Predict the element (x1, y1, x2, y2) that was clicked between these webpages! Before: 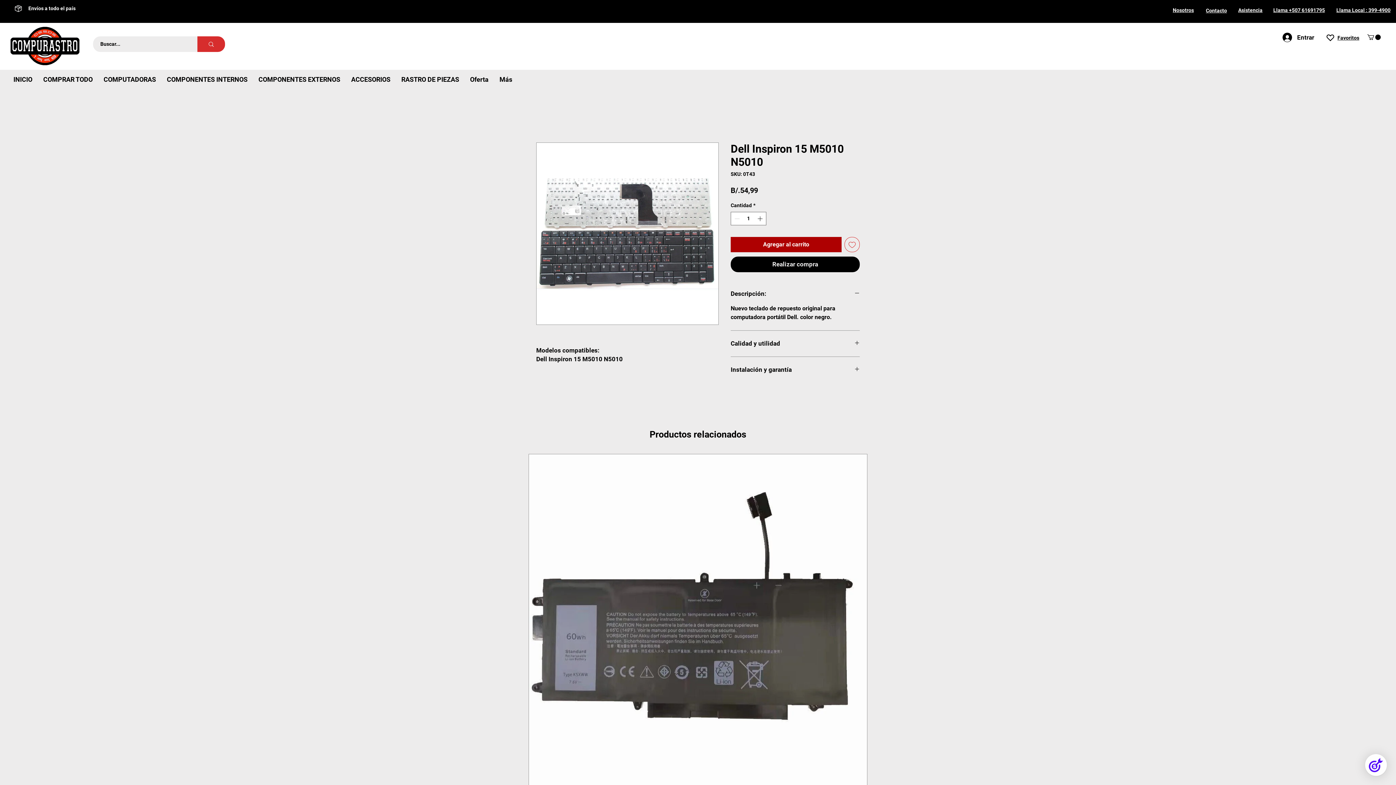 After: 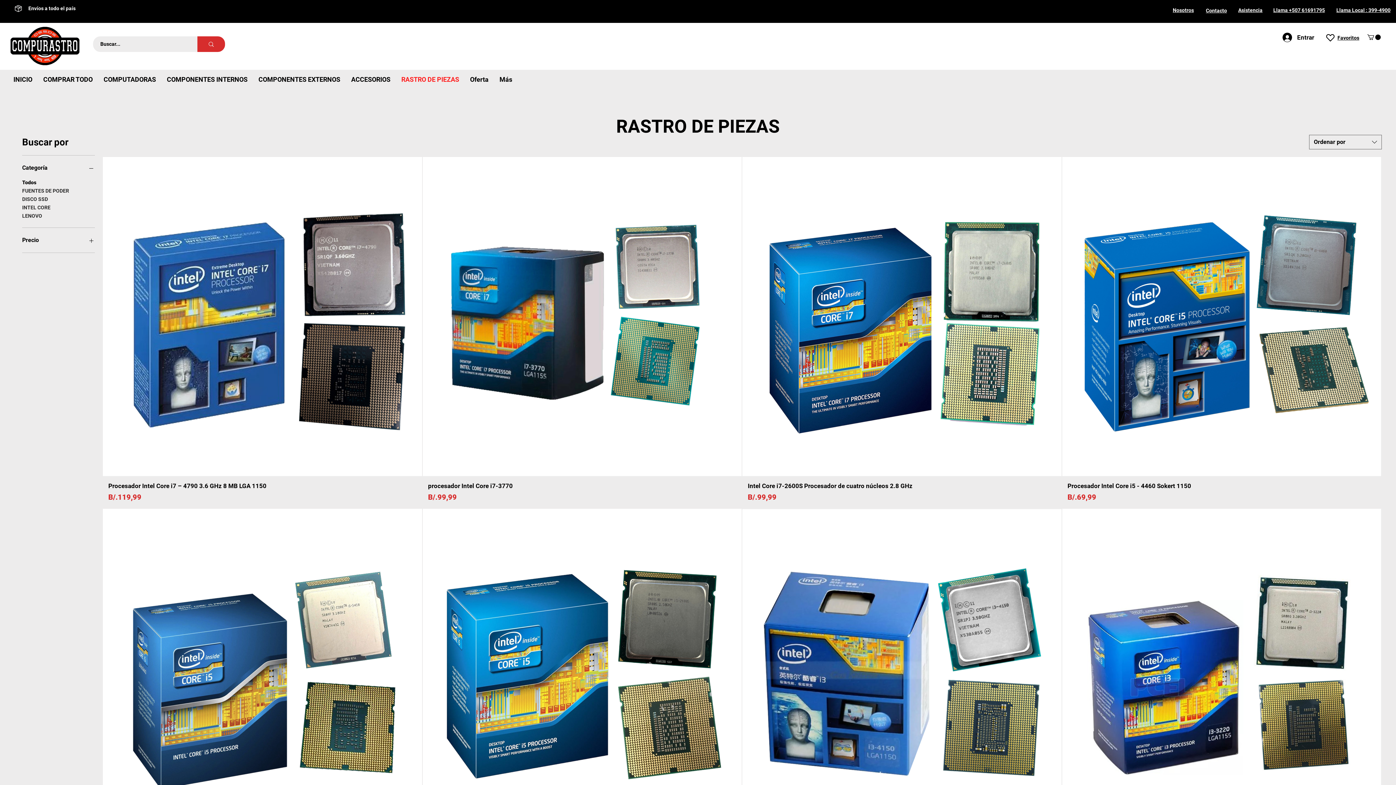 Action: bbox: (396, 70, 464, 89) label: RASTRO DE PIEZAS